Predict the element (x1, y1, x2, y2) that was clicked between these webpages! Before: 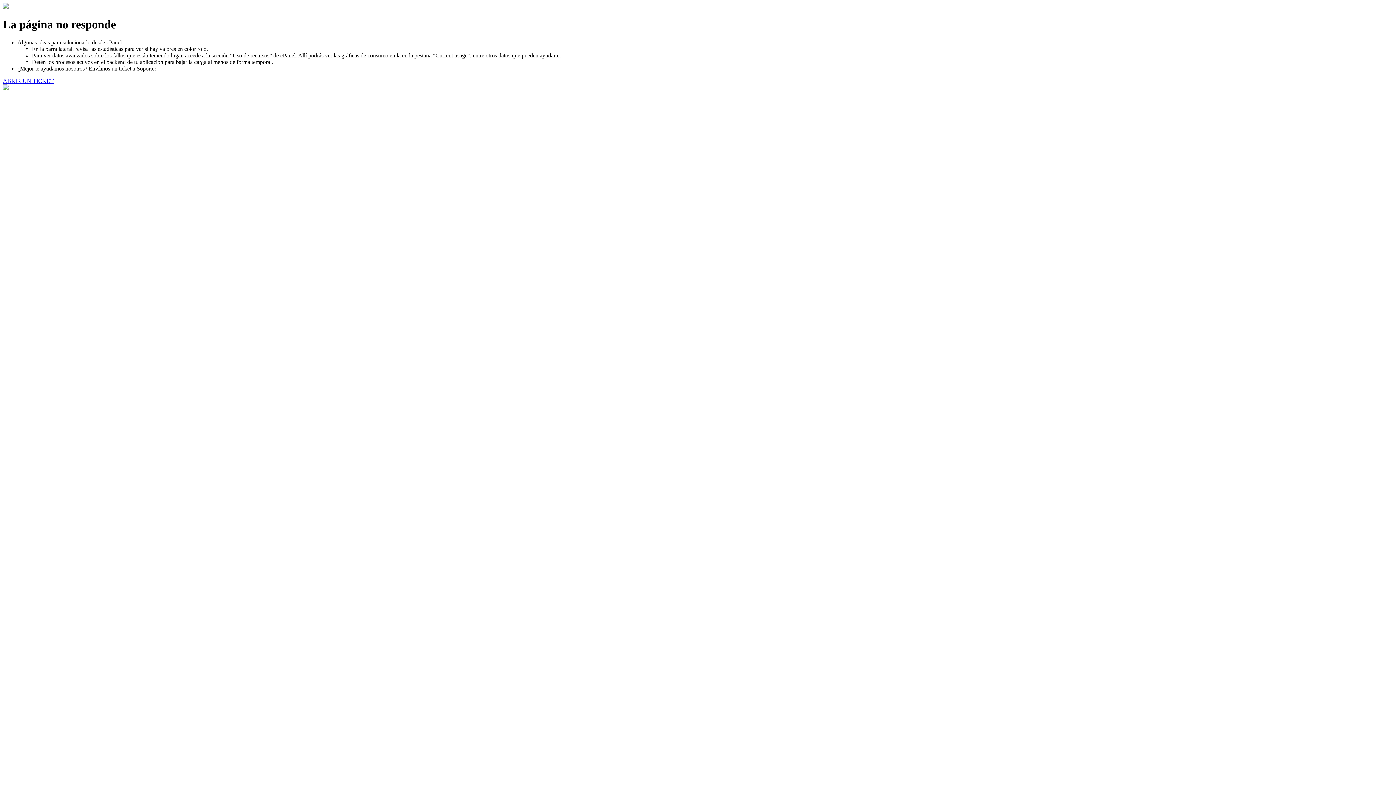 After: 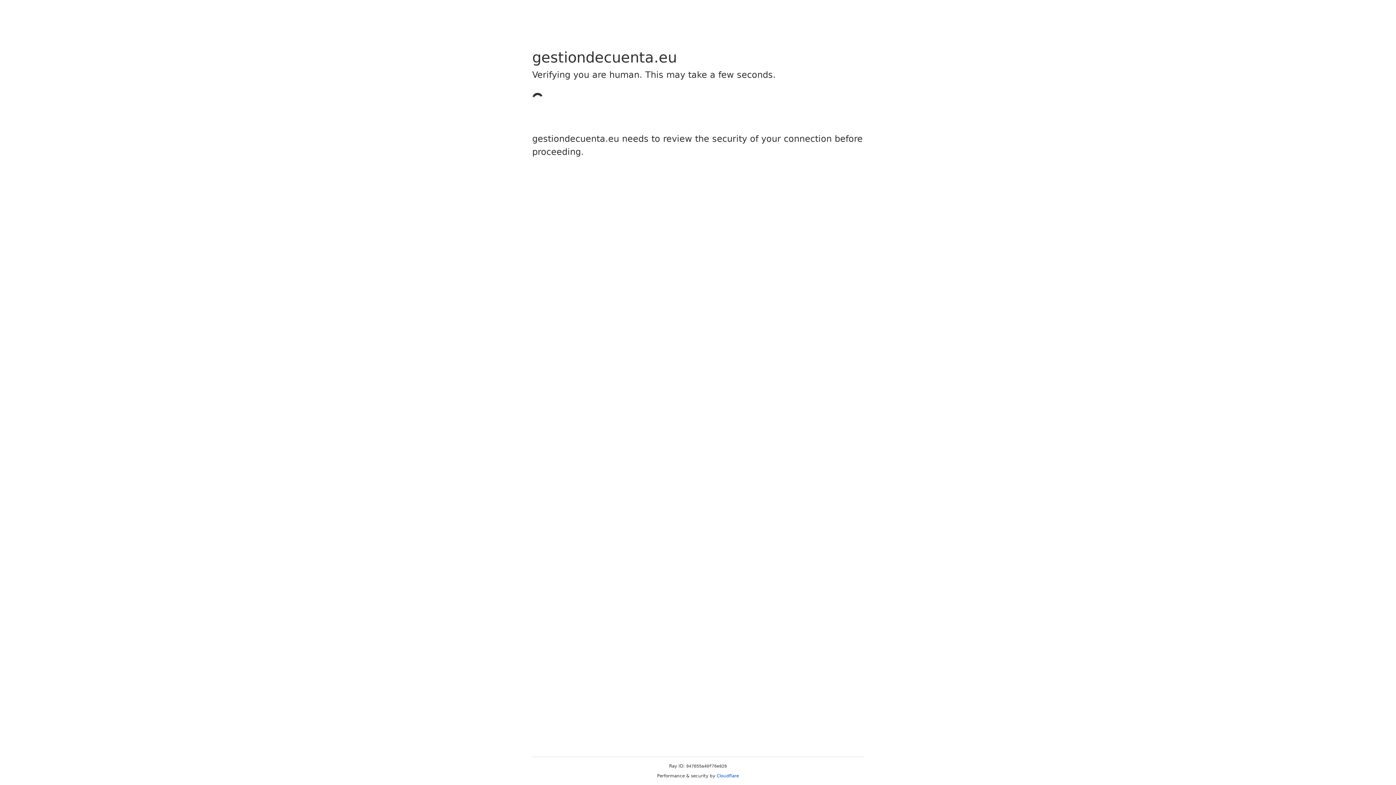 Action: label: ABRIR UN TICKET bbox: (2, 77, 53, 83)